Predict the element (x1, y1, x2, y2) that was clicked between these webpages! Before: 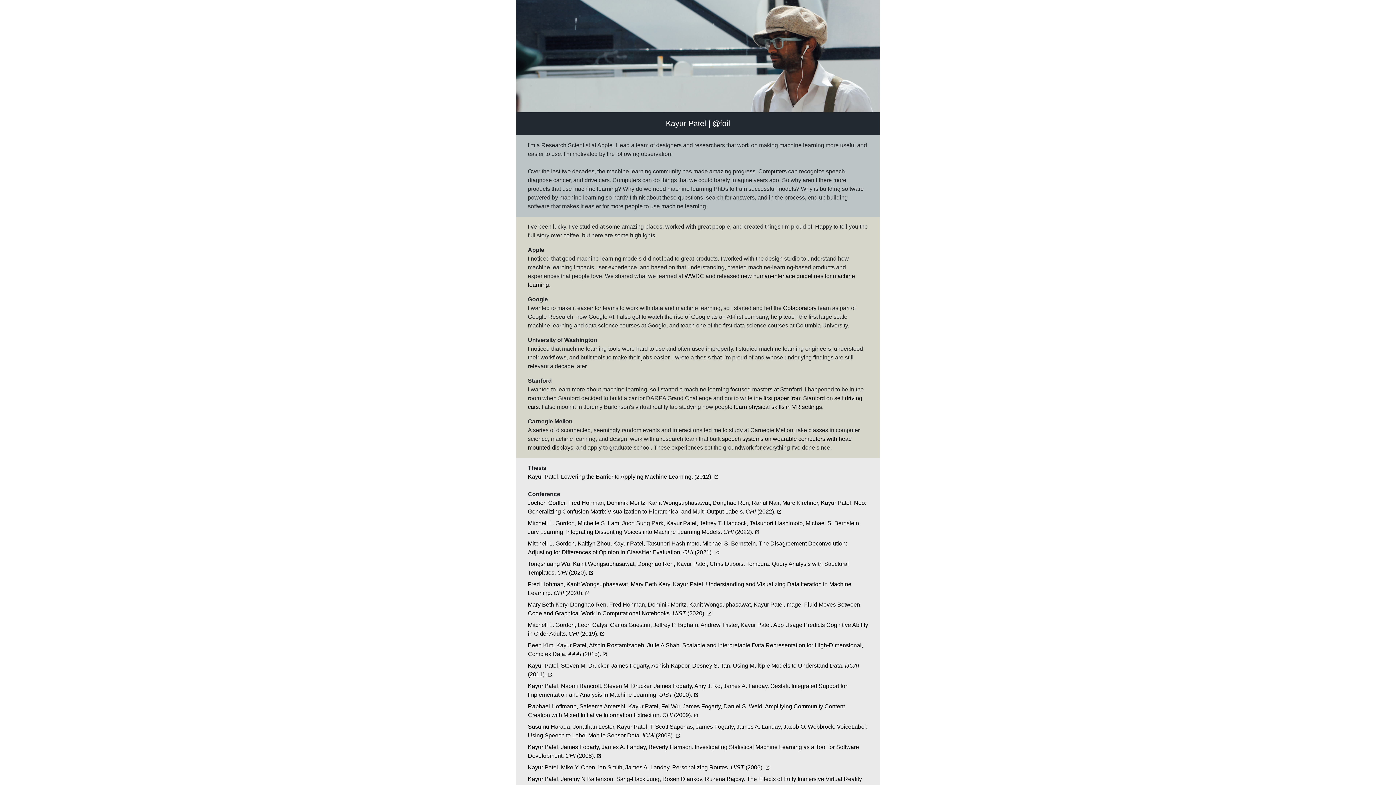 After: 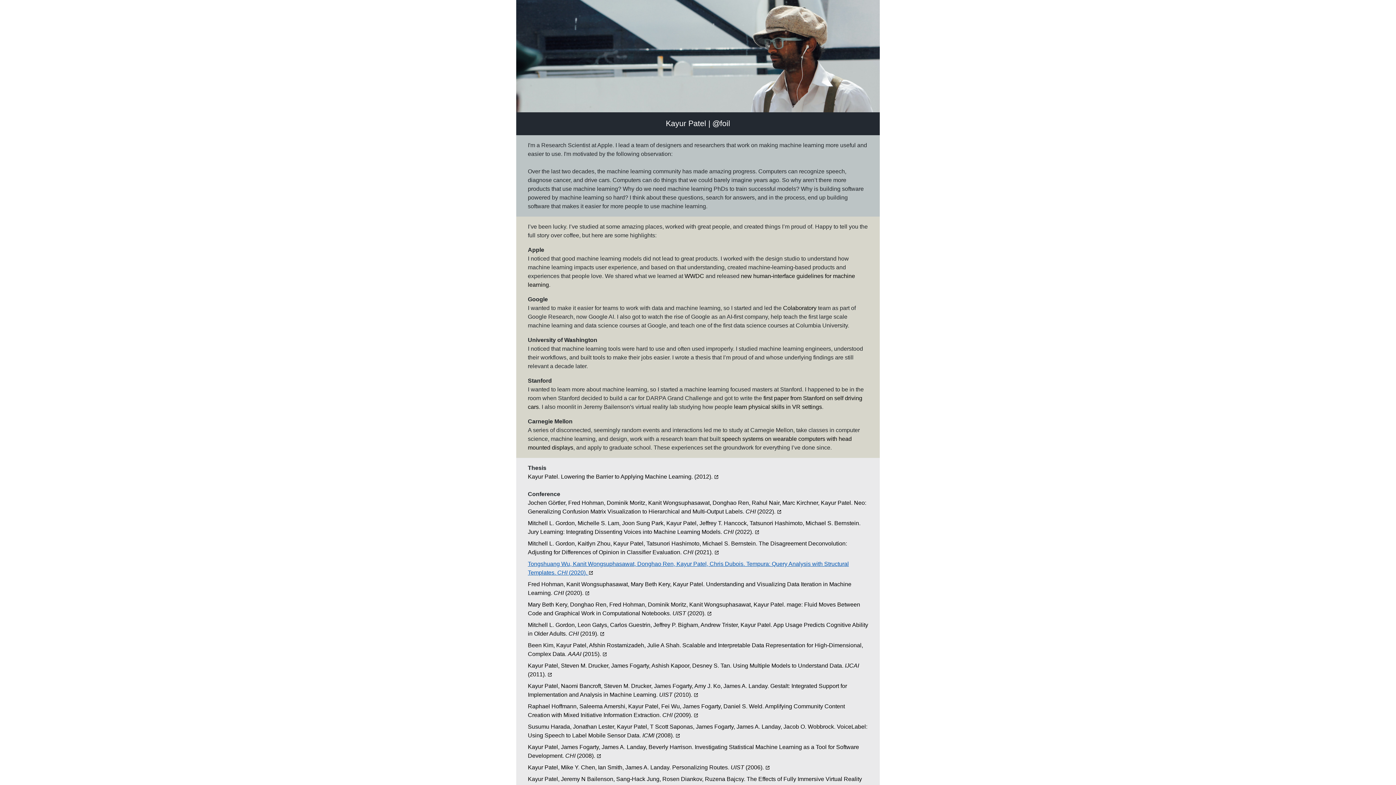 Action: label: Tongshuang Wu, Kanit Wongsuphasawat, Donghao Ren, Kayur Patel, Chris Dubois. Tempura: Query Analysis with Structural Templates. CHI (2020).  bbox: (528, 560, 868, 580)